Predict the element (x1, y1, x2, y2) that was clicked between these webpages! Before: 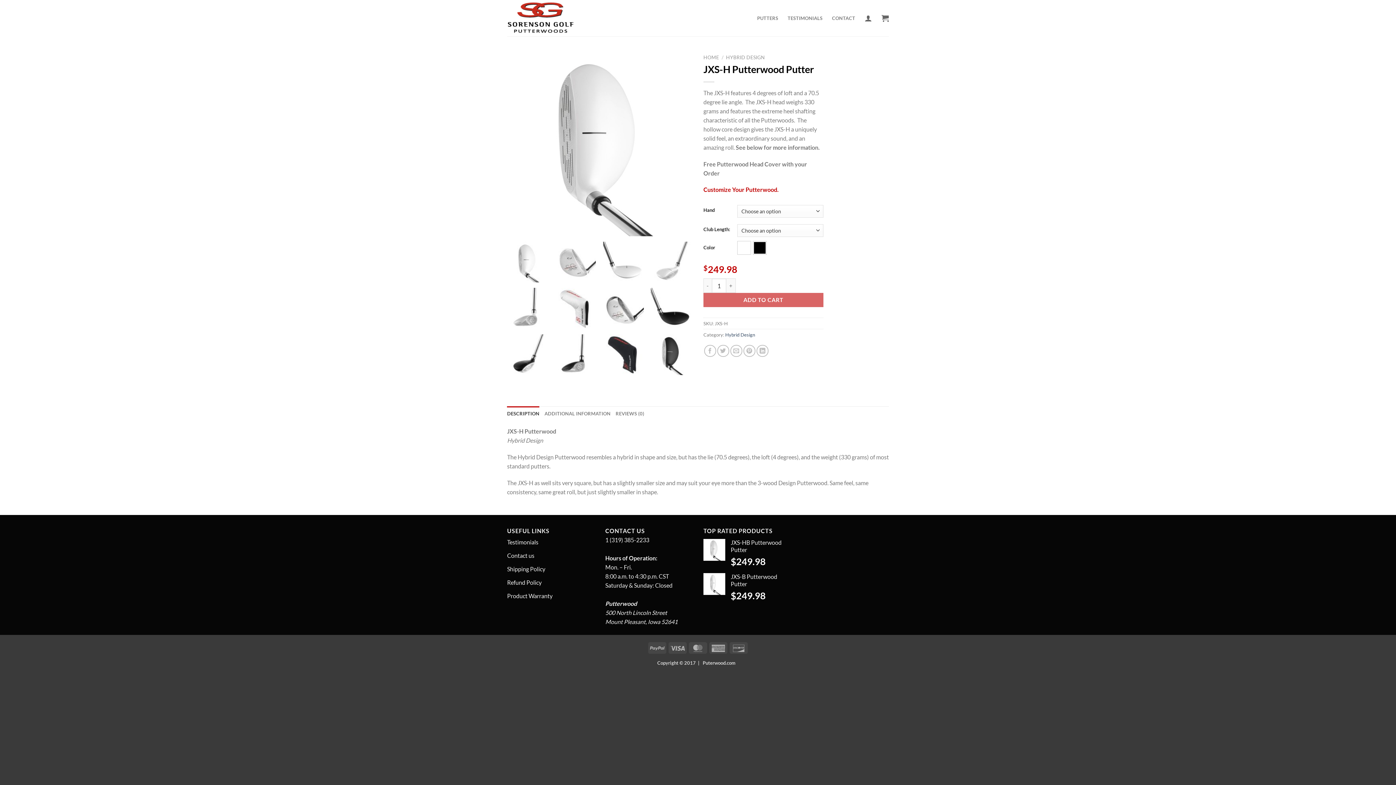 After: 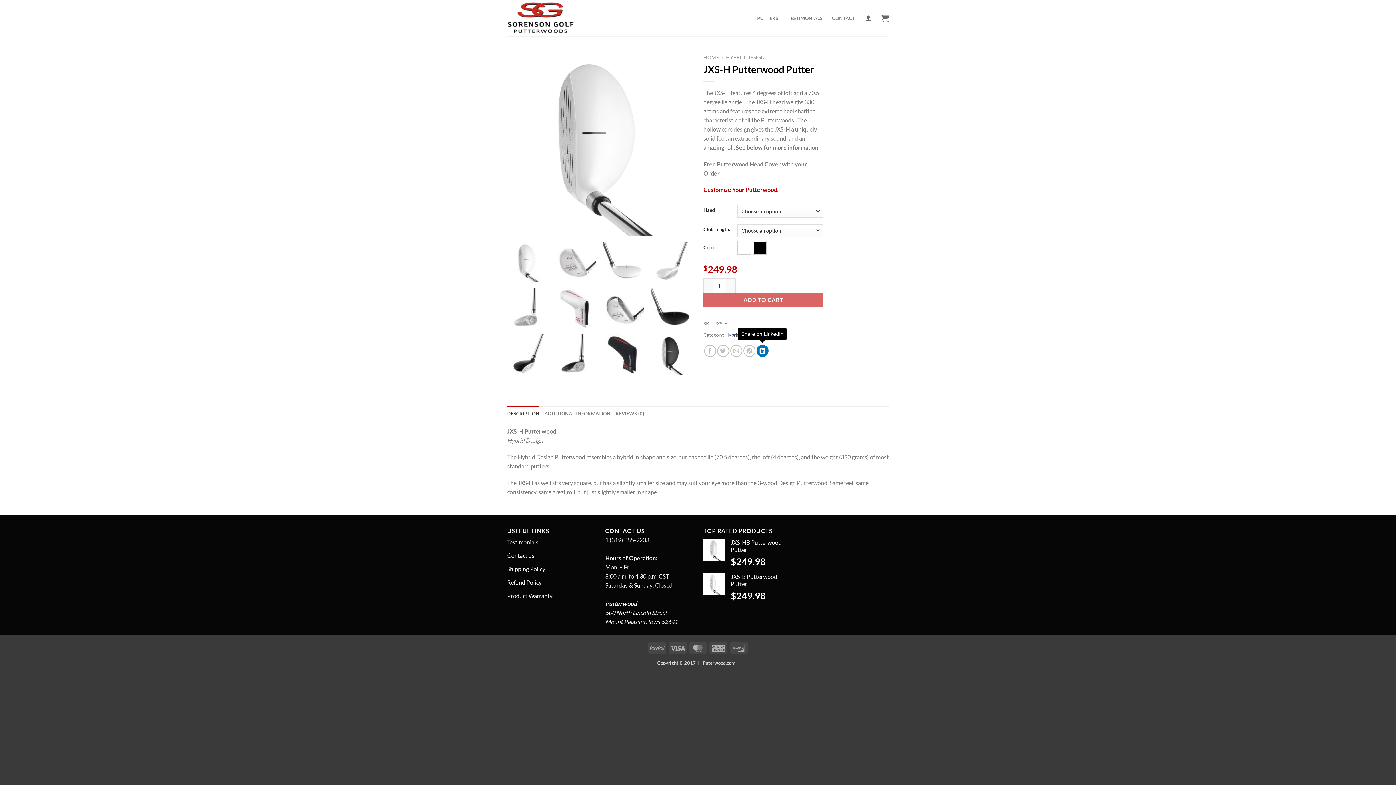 Action: bbox: (756, 345, 768, 357) label: Share on LinkedIn